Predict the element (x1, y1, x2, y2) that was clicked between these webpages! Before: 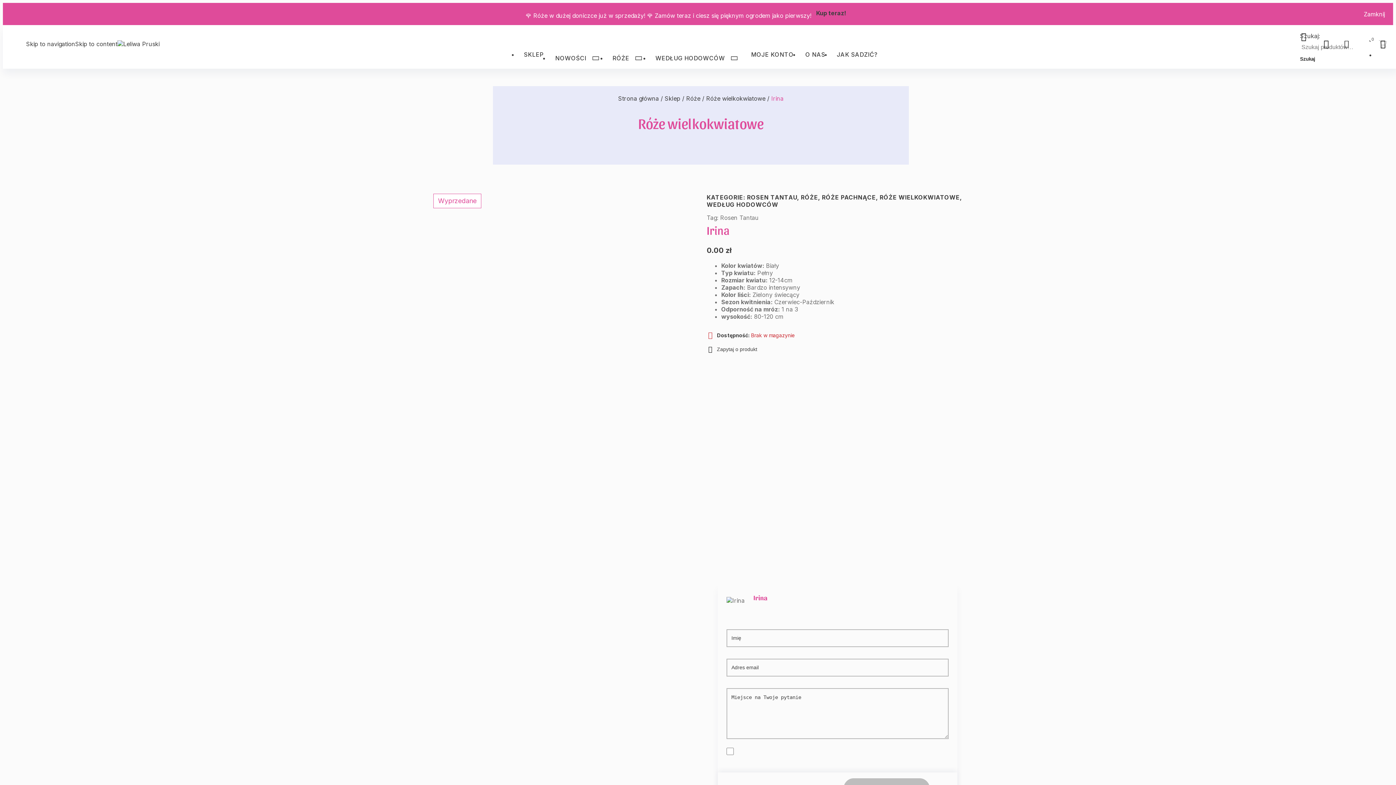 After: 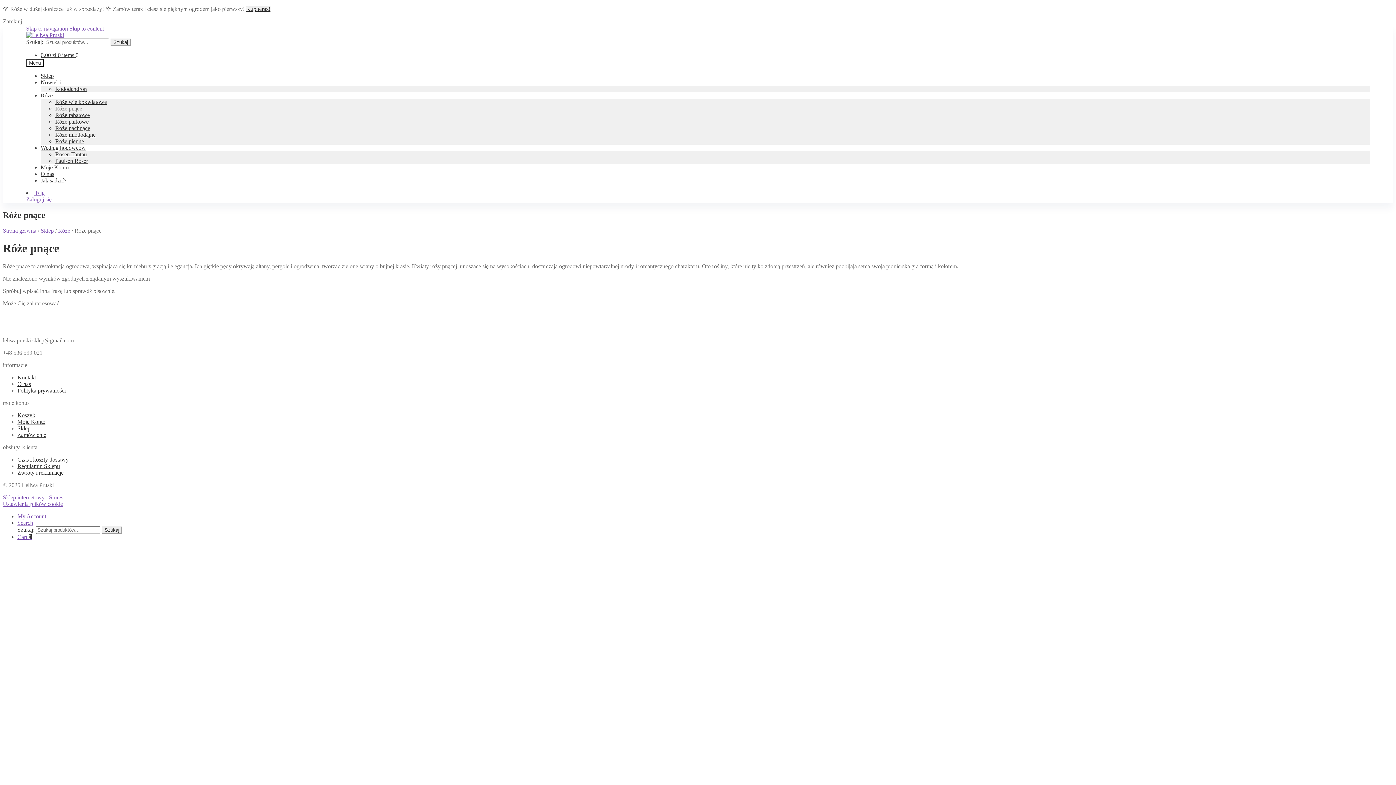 Action: label: Róże pnące bbox: (587, 90, 626, 110)